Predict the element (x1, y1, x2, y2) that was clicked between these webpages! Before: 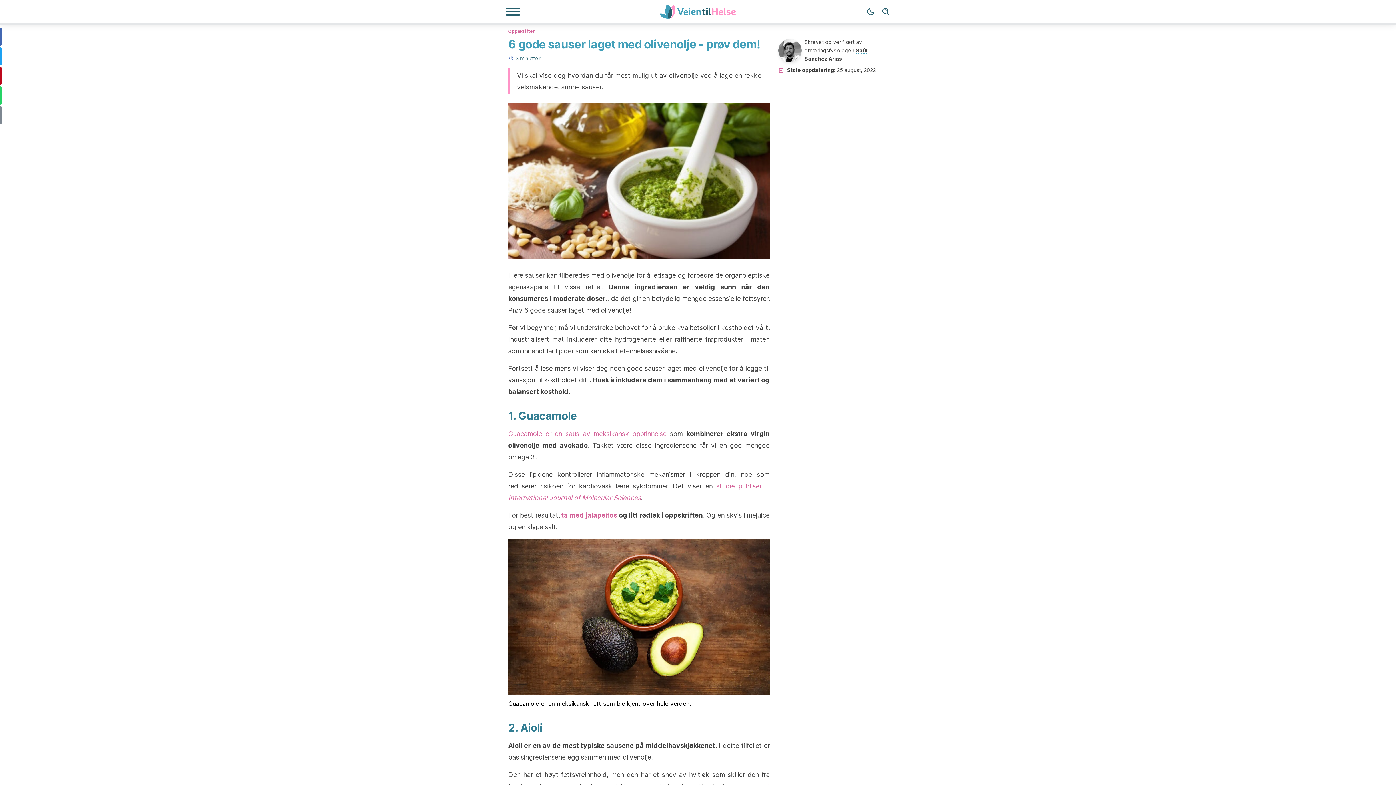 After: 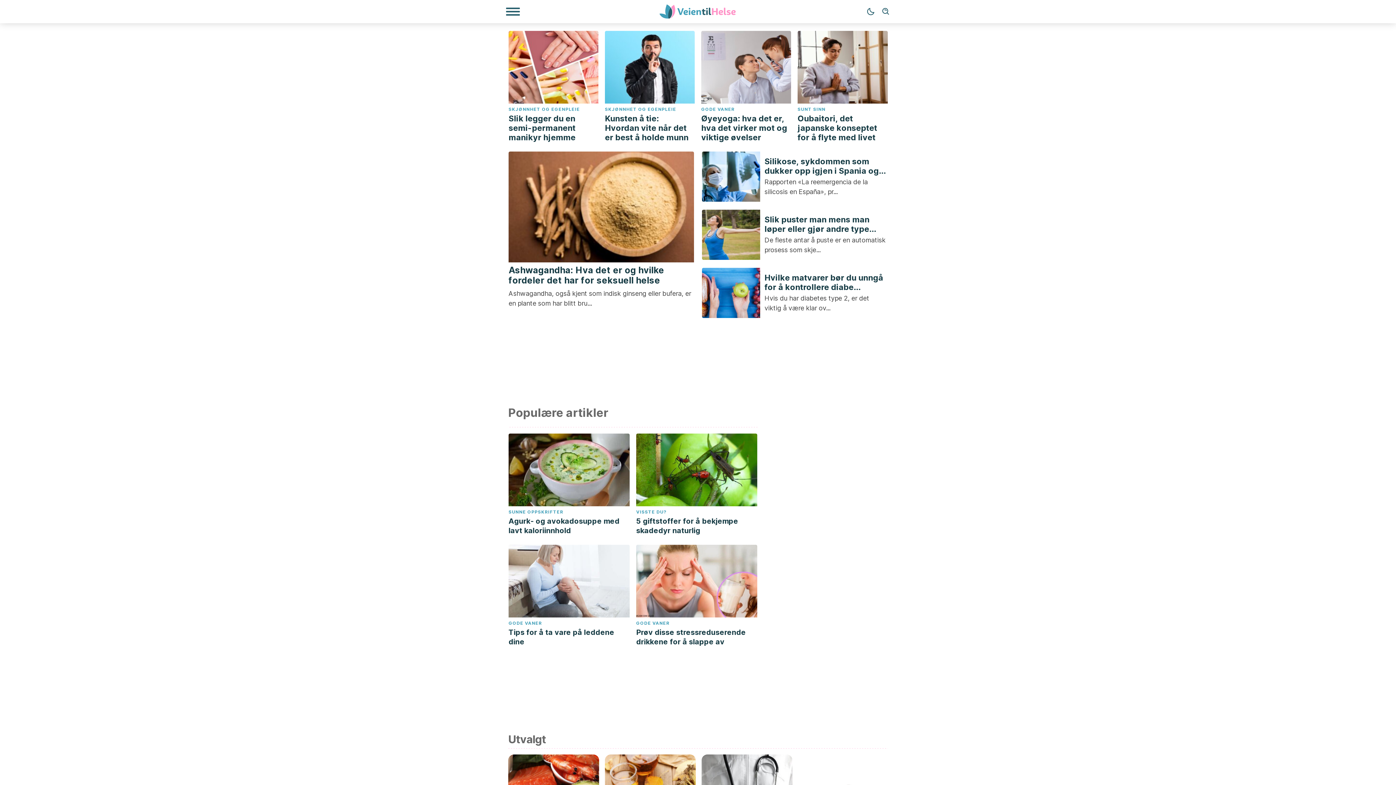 Action: bbox: (649, 4, 747, 18)